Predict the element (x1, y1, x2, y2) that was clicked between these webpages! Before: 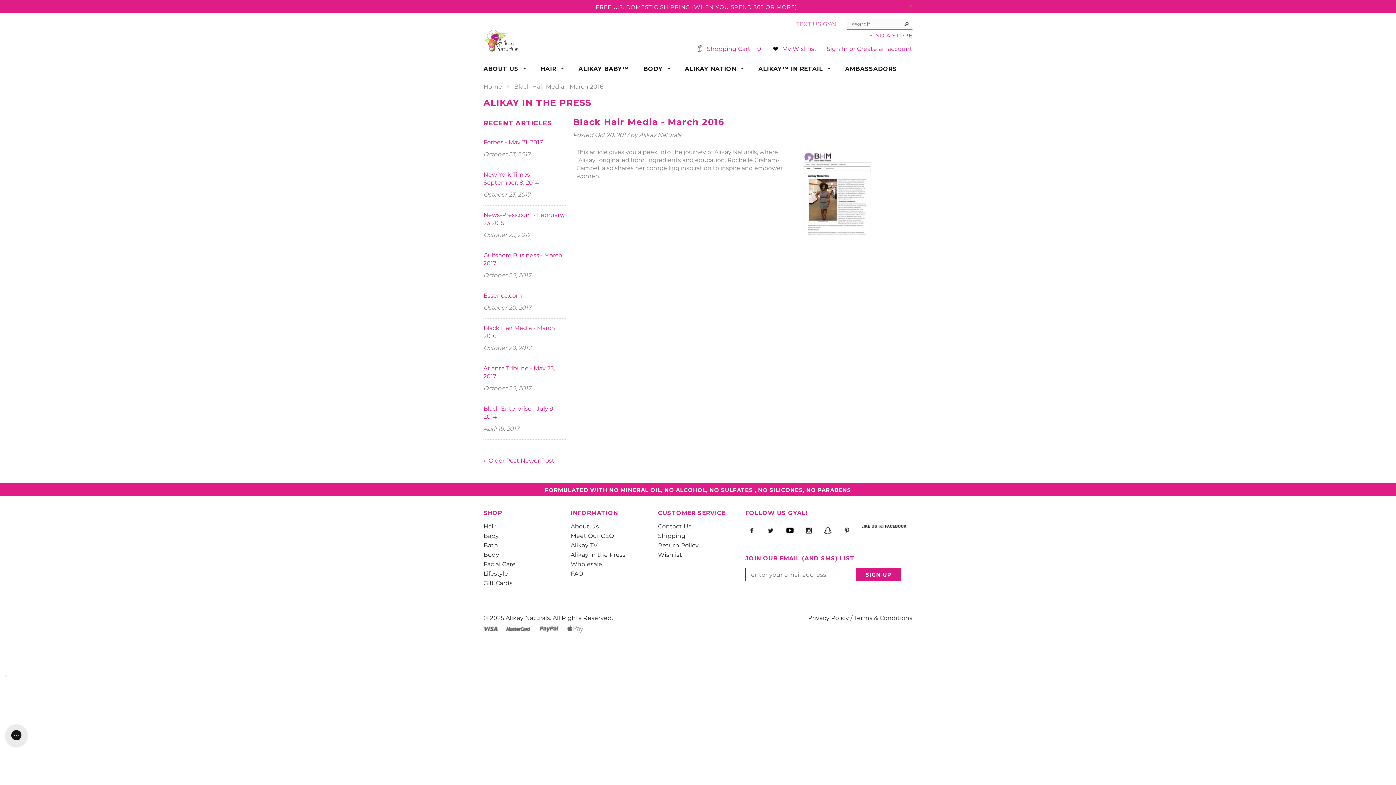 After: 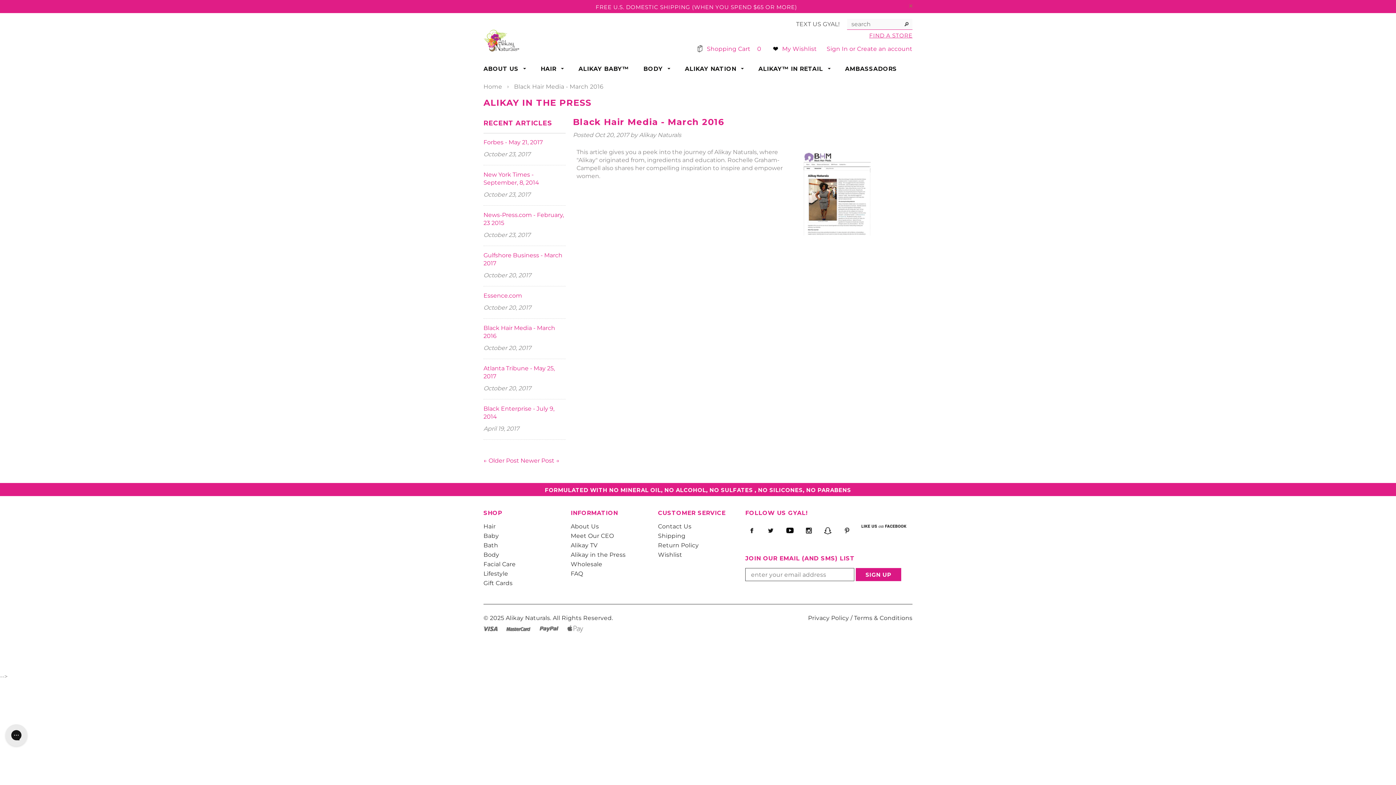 Action: bbox: (796, 20, 840, 27) label: TEXT US GYAL!